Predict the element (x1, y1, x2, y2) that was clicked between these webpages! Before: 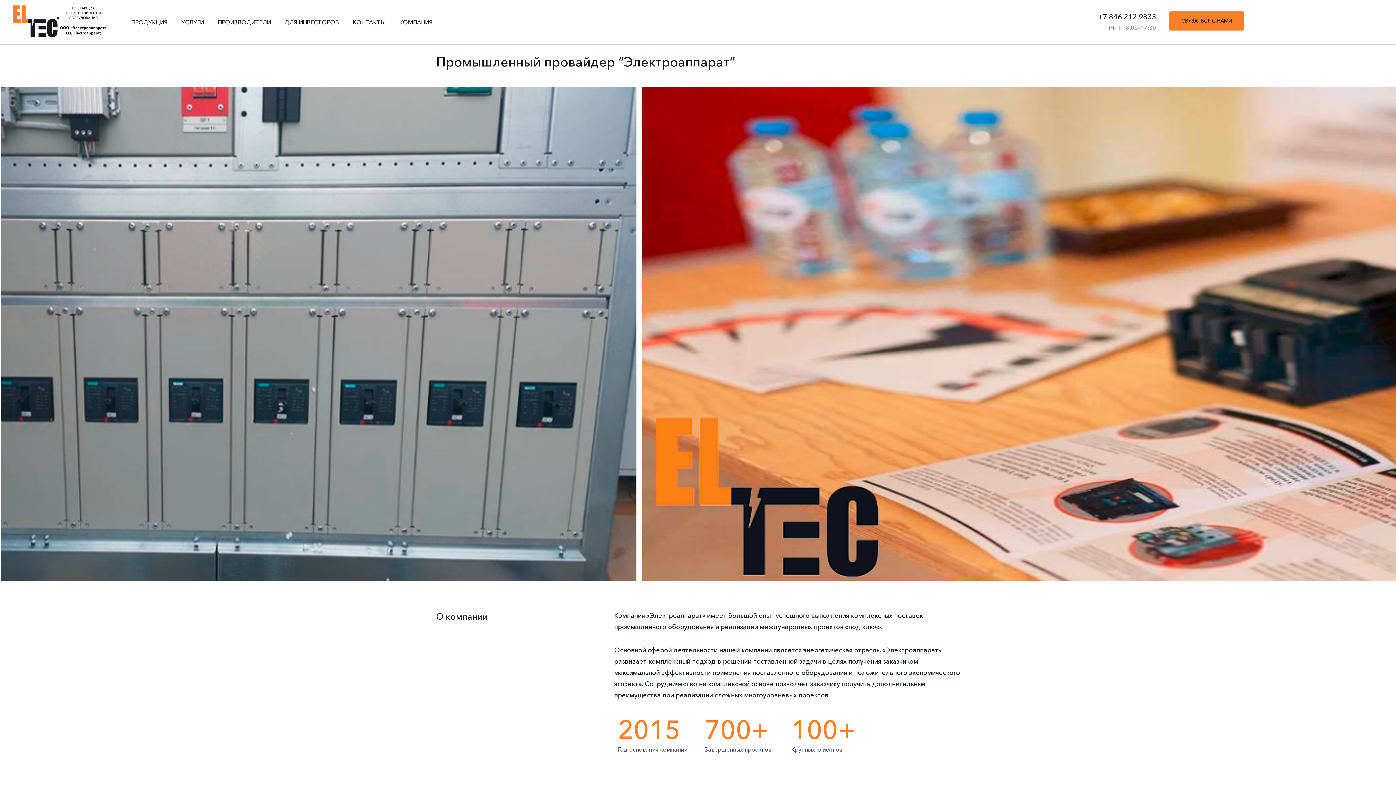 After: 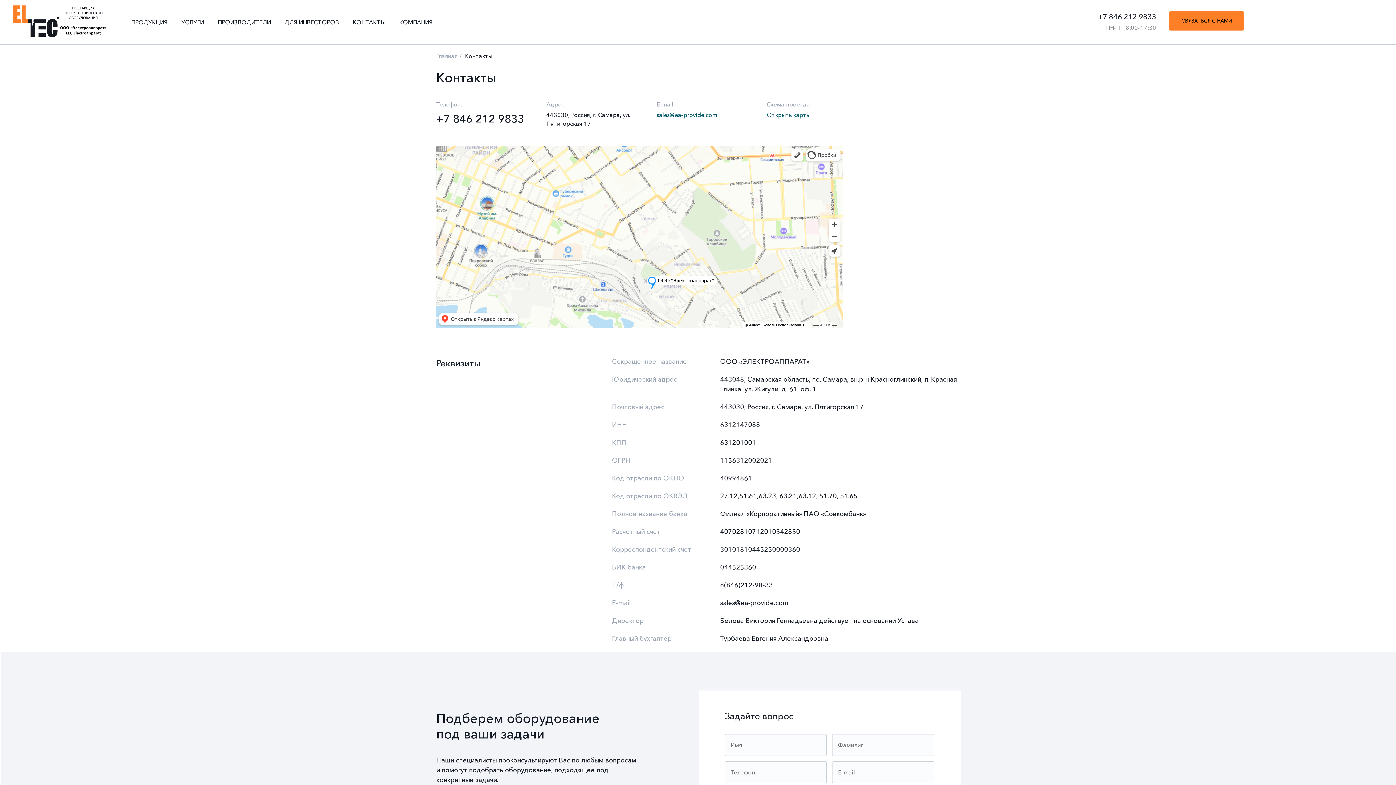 Action: label: КОНТАКТЫ bbox: (345, 17, 392, 26)